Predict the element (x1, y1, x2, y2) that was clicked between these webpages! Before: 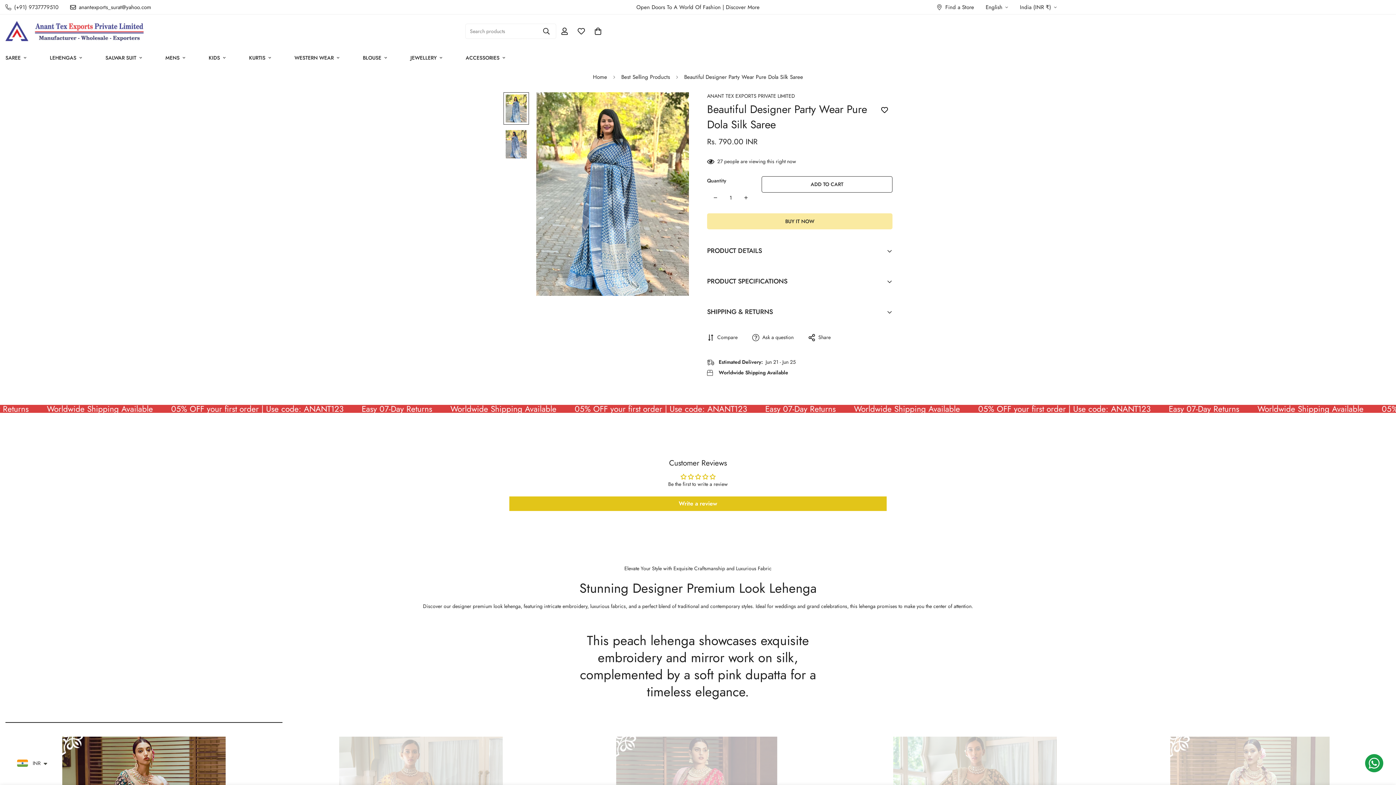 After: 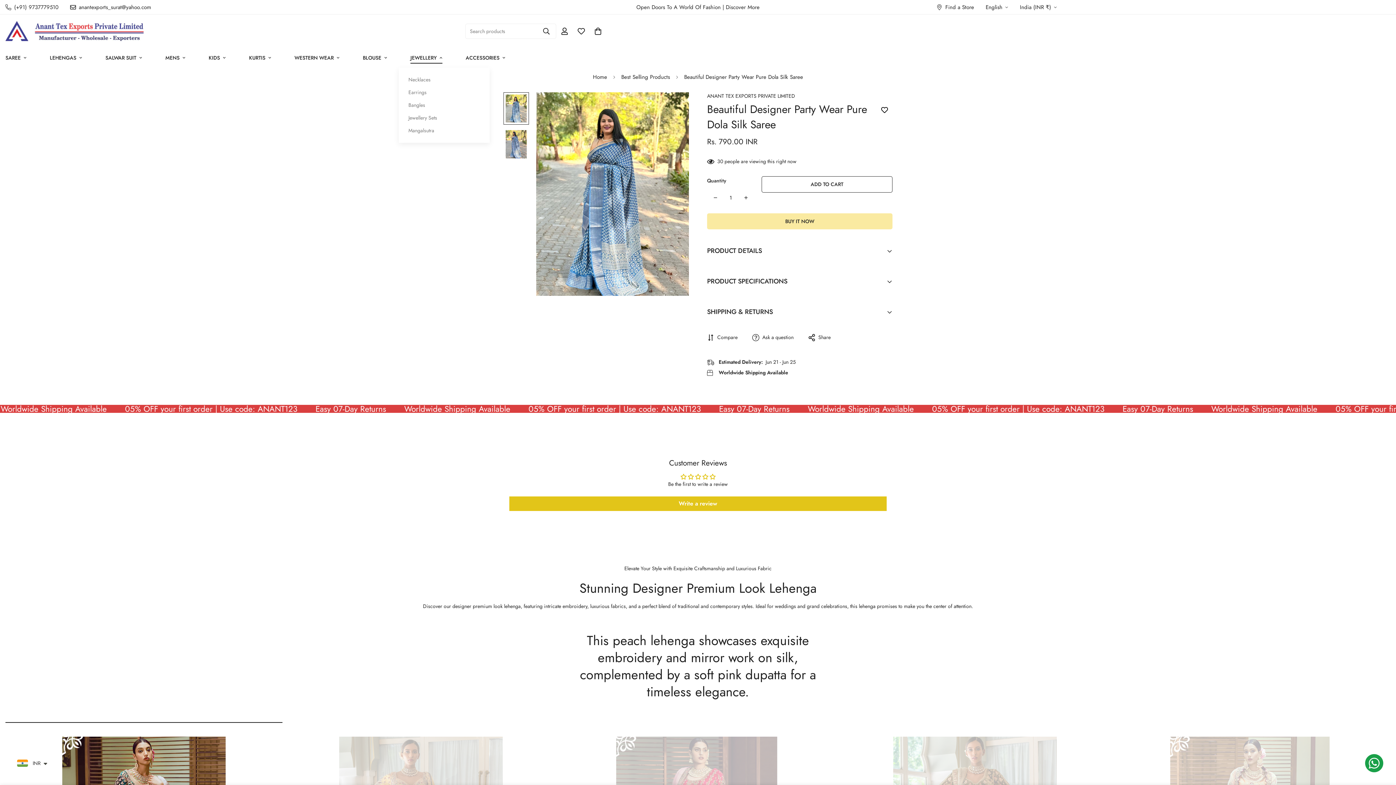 Action: bbox: (398, 48, 454, 67) label: JEWELLERY